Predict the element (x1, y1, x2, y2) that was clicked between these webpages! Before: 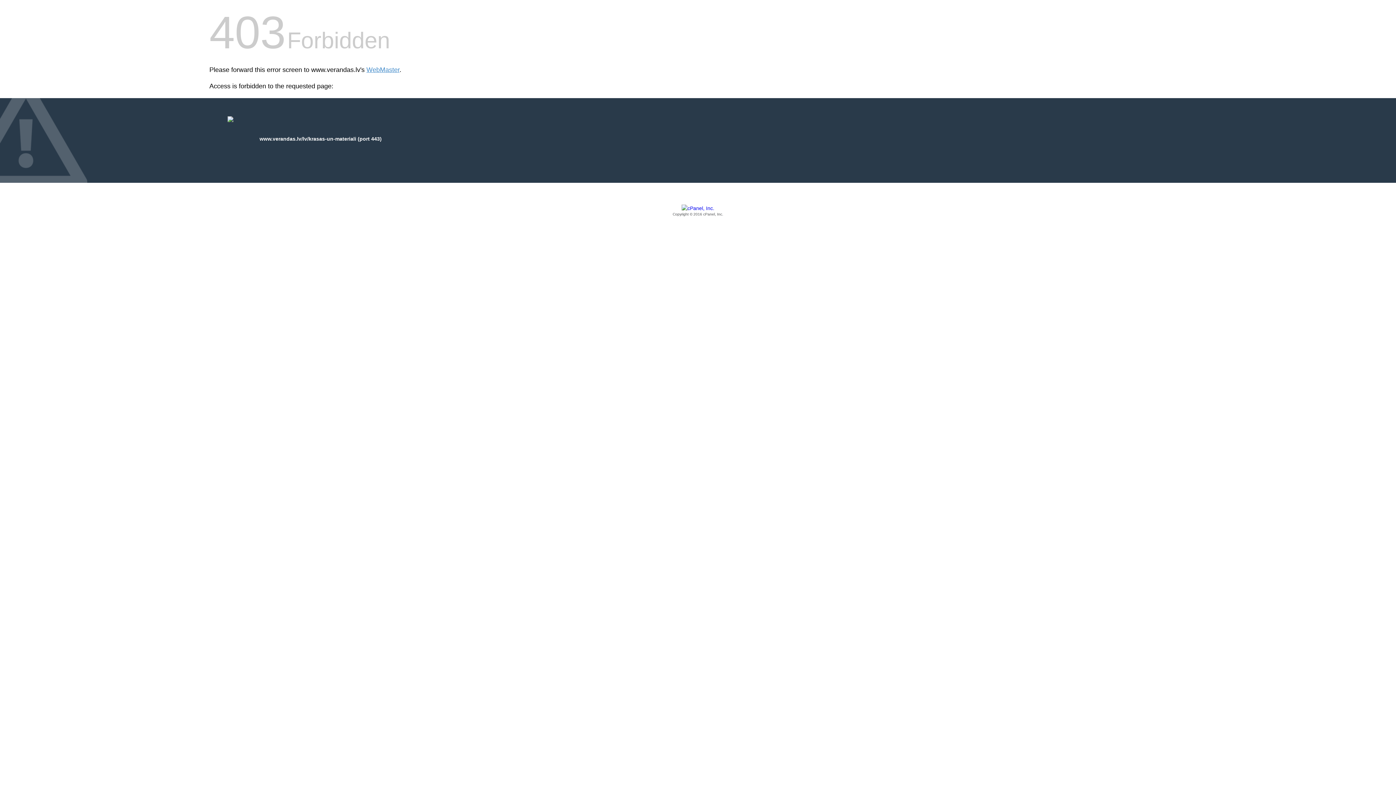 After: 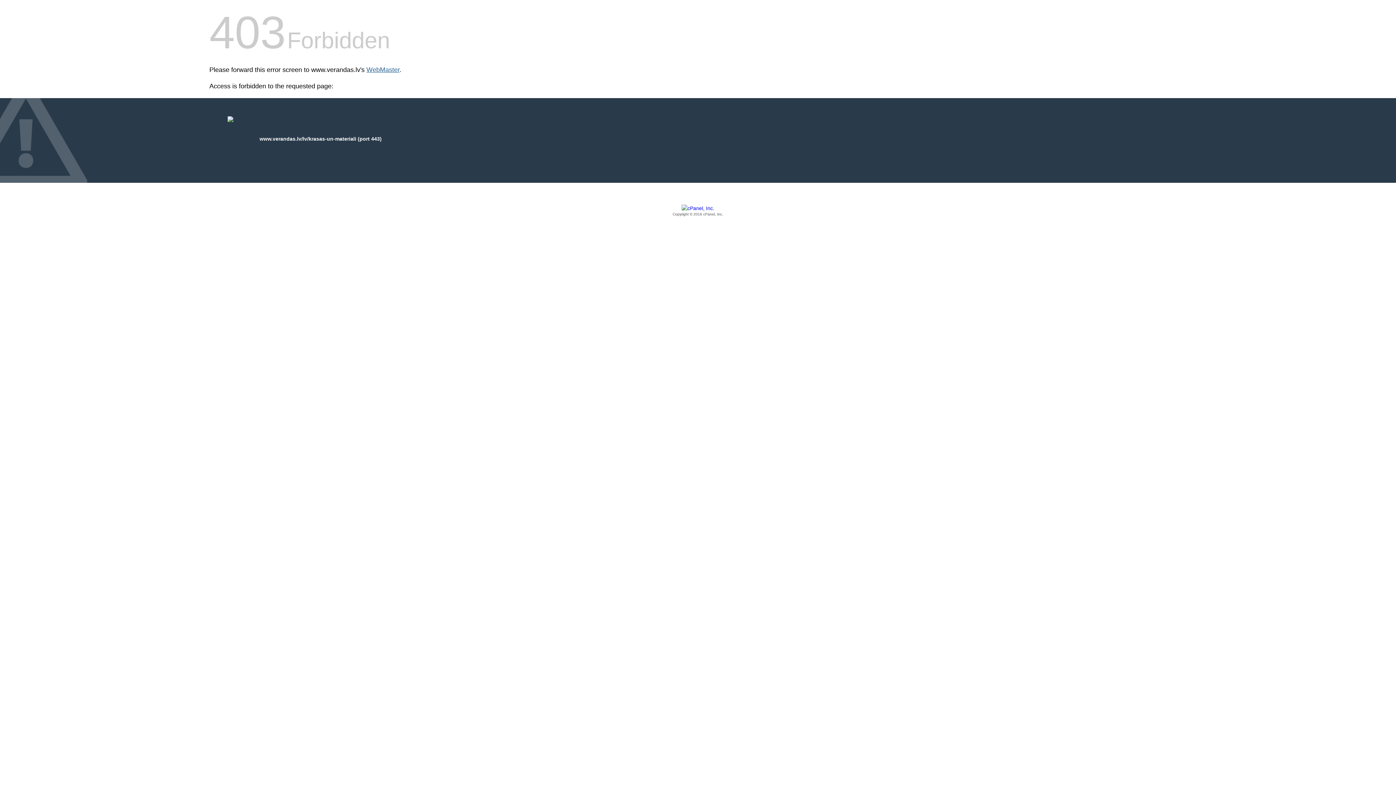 Action: bbox: (366, 66, 399, 73) label: WebMaster